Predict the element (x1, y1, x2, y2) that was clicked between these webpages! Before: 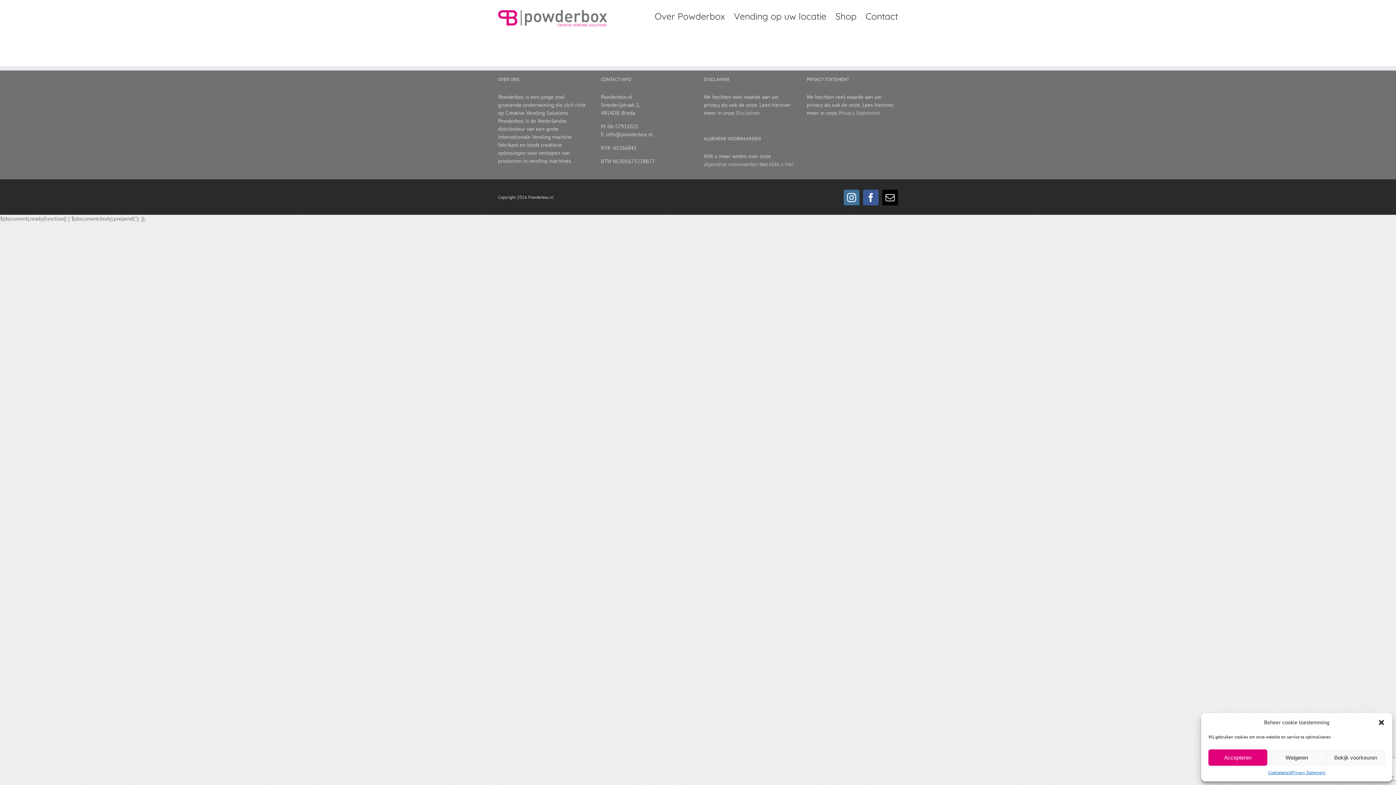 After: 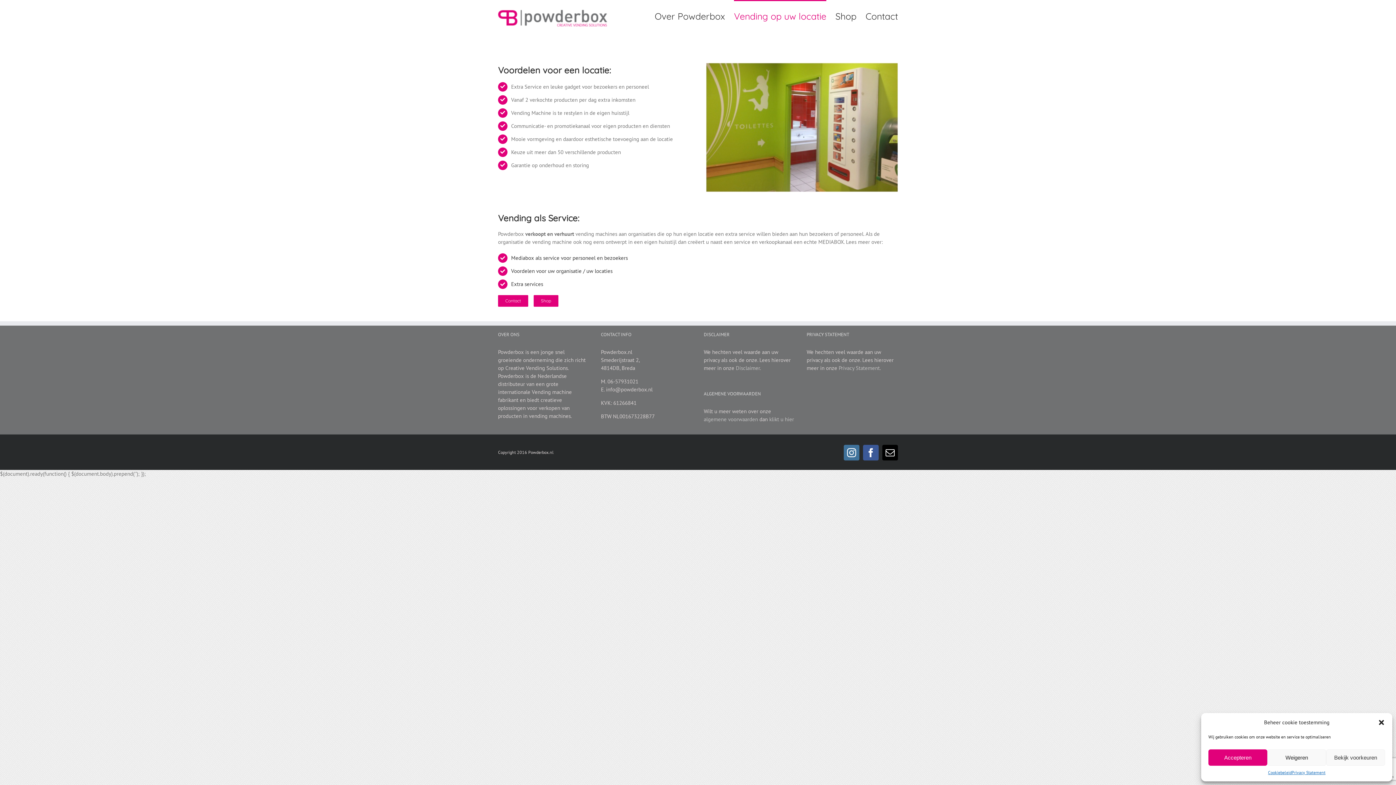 Action: label: Vending op uw locatie bbox: (734, 0, 826, 31)